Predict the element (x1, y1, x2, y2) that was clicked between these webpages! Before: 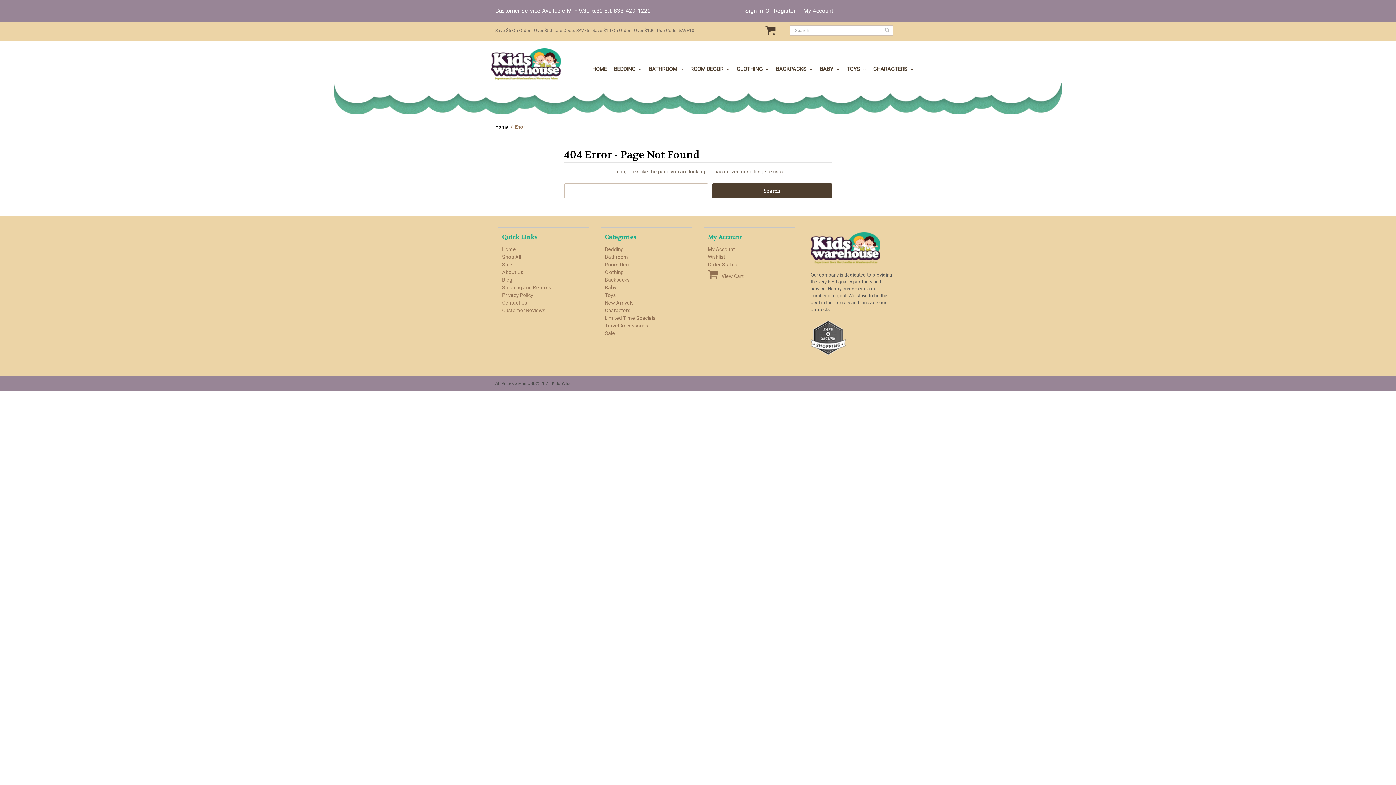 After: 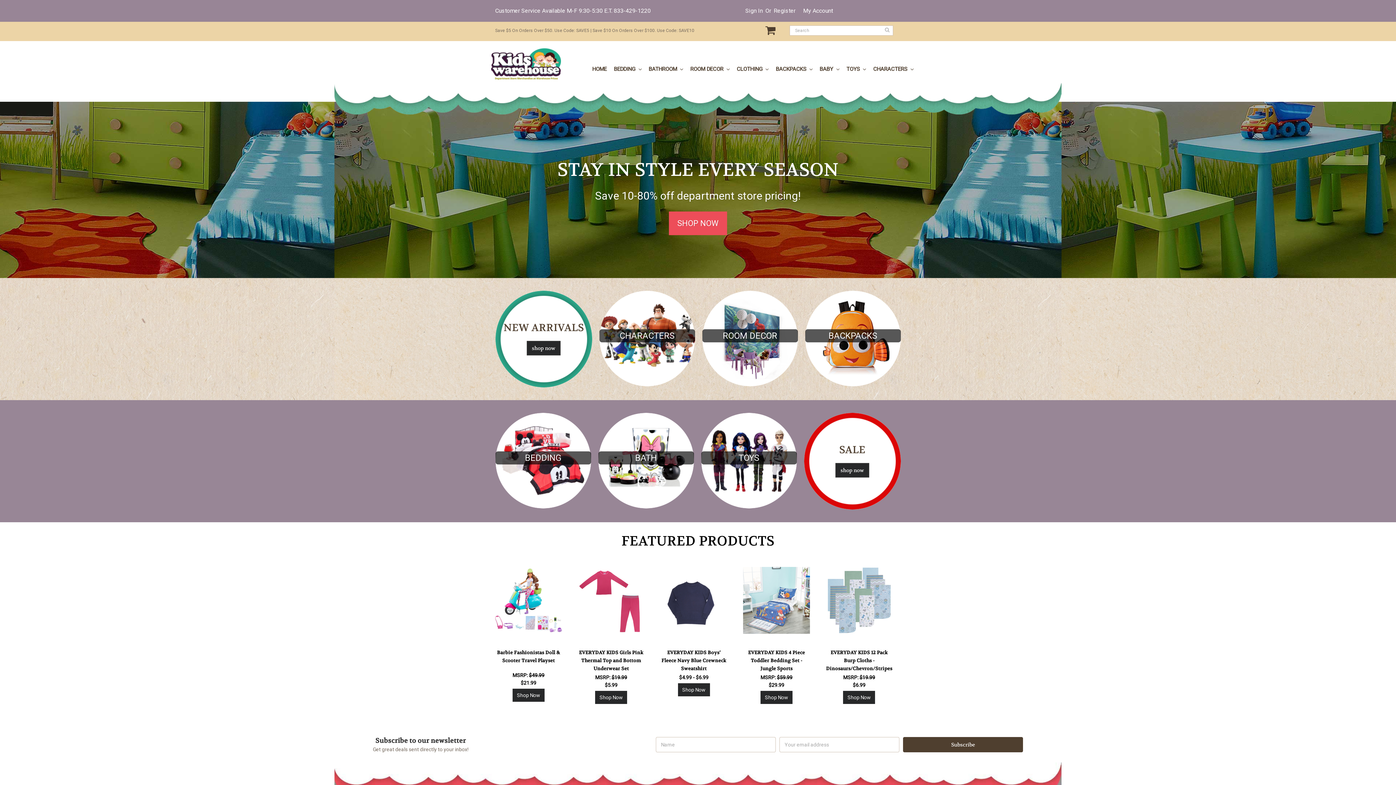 Action: label: HOME bbox: (588, 61, 610, 77)